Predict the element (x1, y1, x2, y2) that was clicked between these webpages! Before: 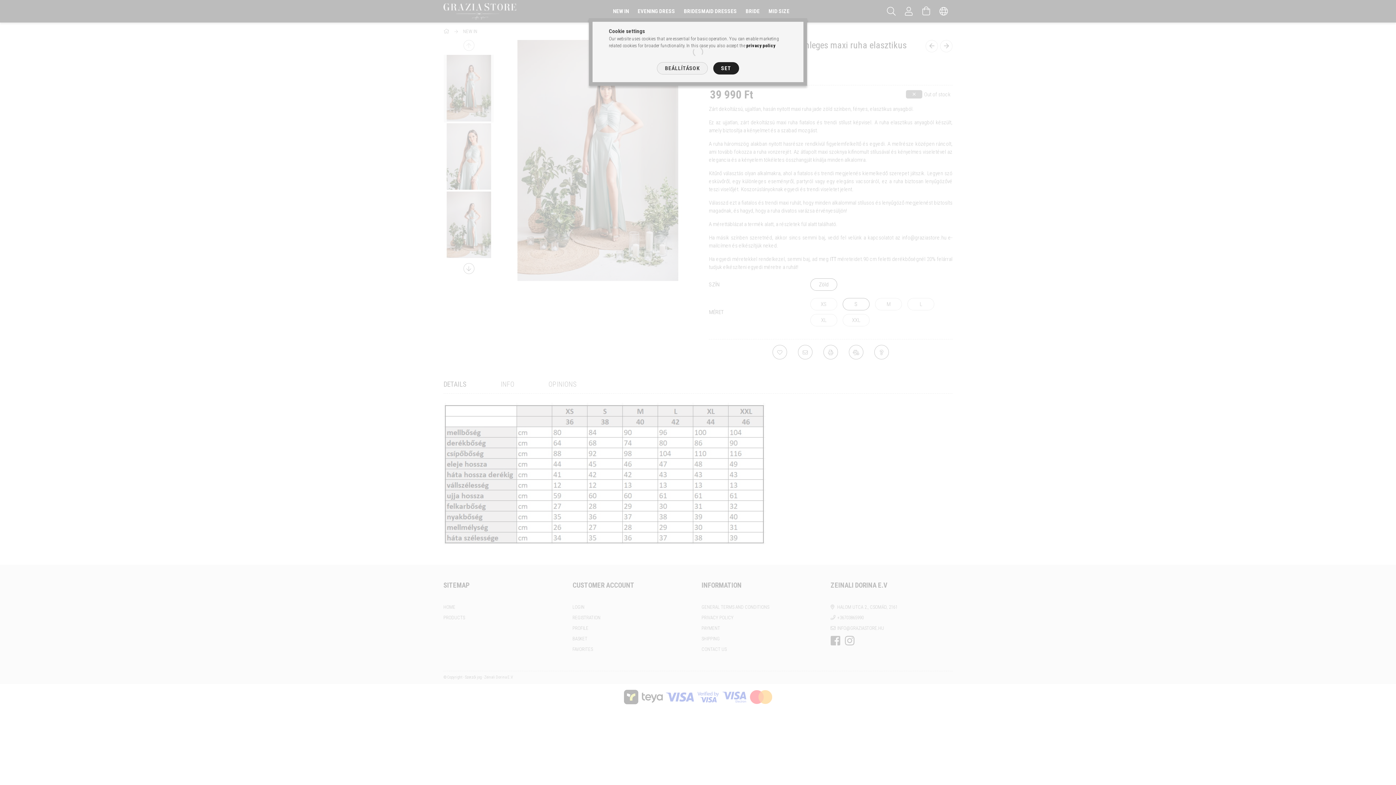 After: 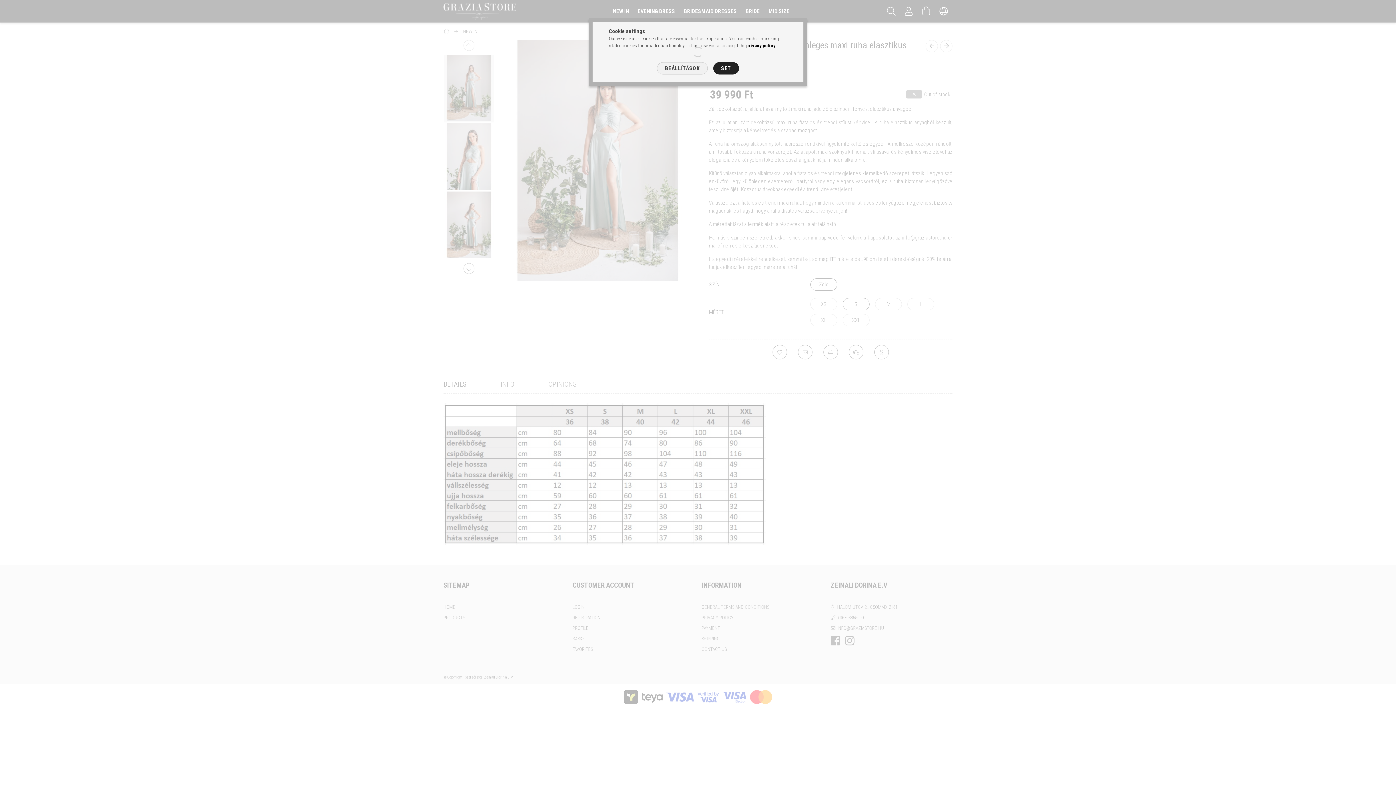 Action: bbox: (746, 42, 775, 48) label: privacy policy